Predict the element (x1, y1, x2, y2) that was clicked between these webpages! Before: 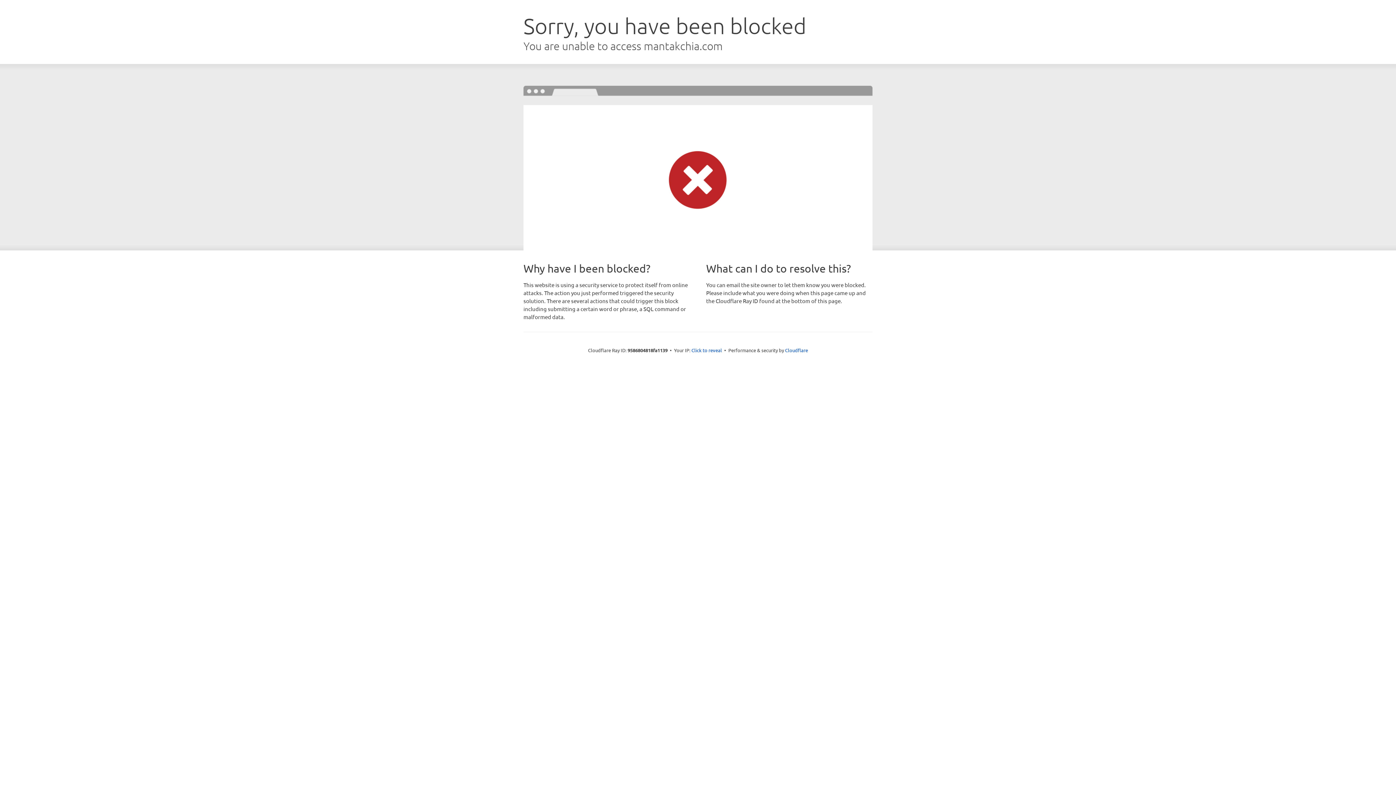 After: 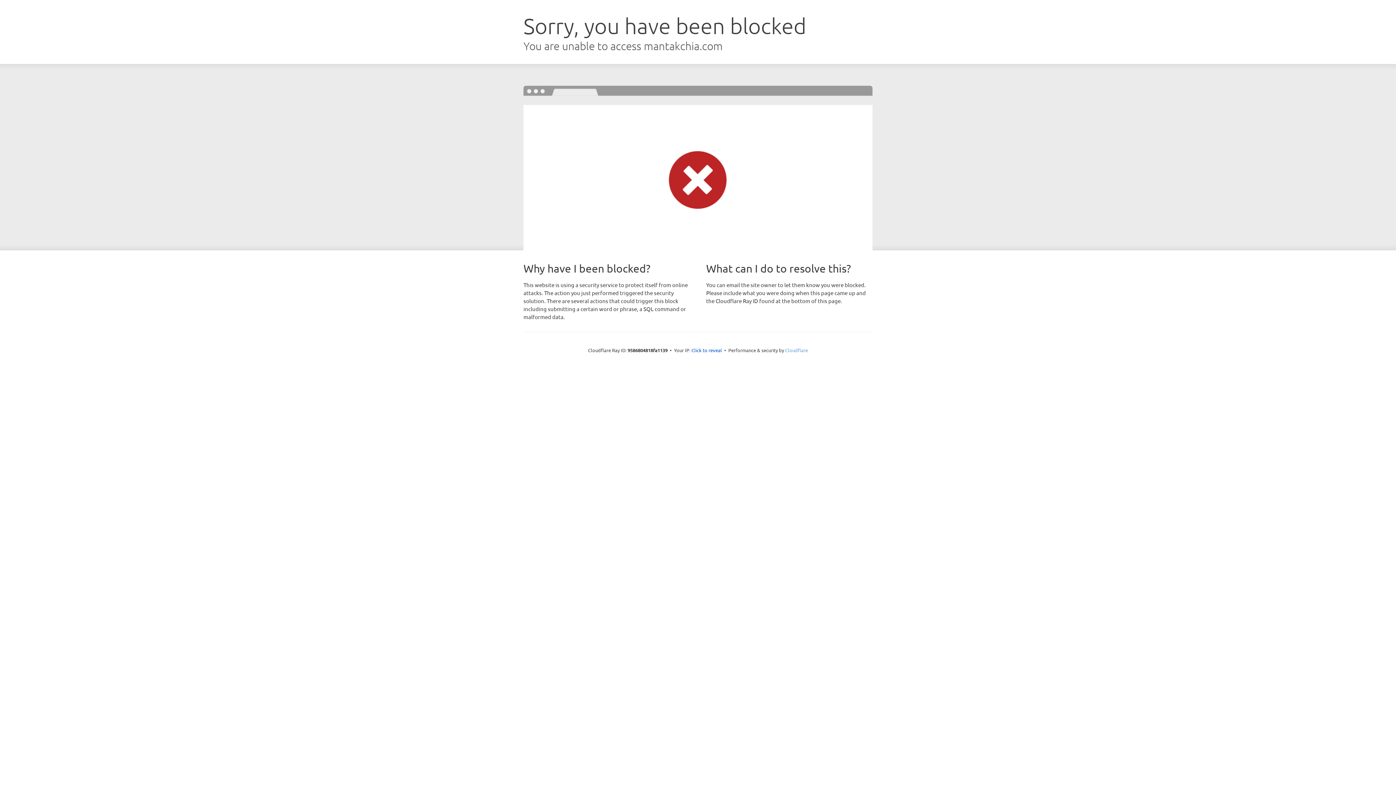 Action: bbox: (785, 347, 808, 353) label: Cloudflare